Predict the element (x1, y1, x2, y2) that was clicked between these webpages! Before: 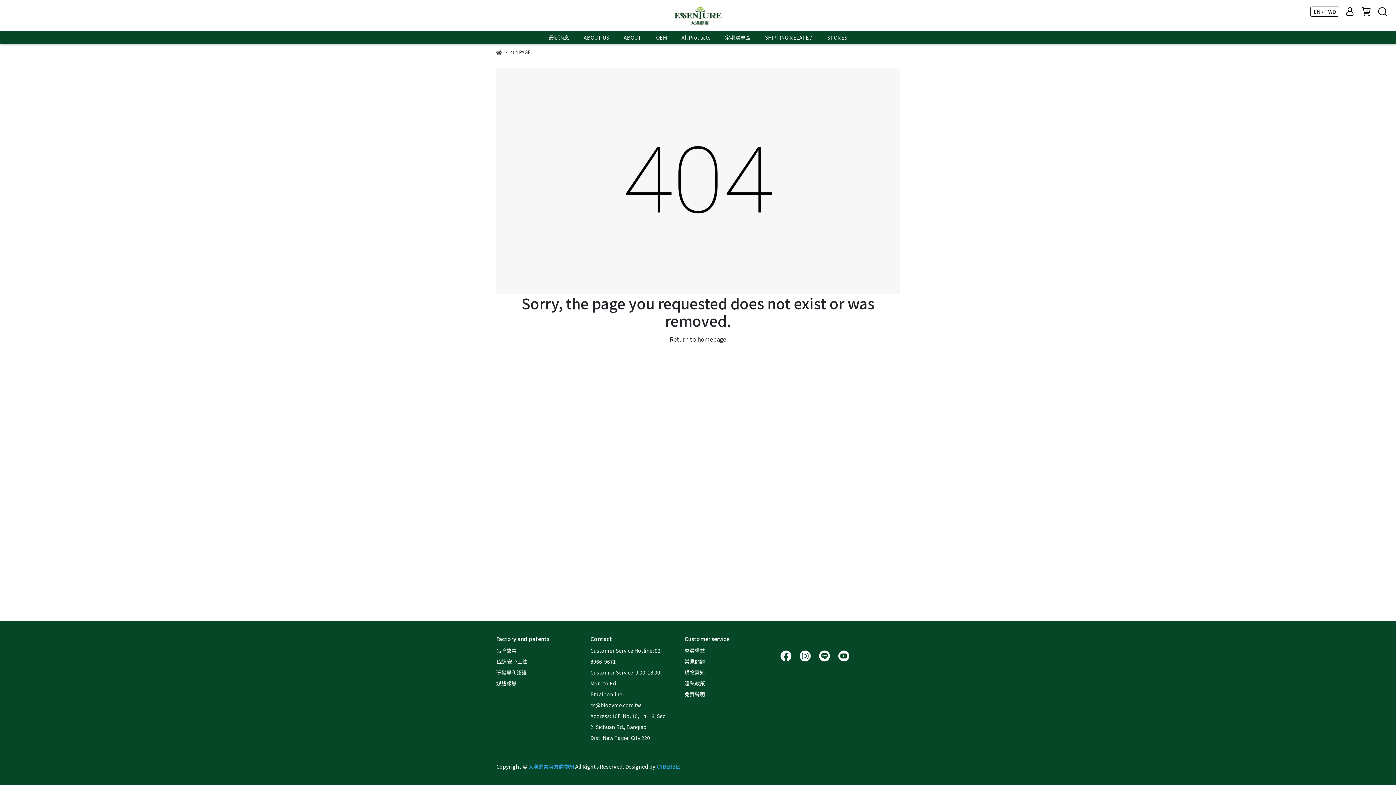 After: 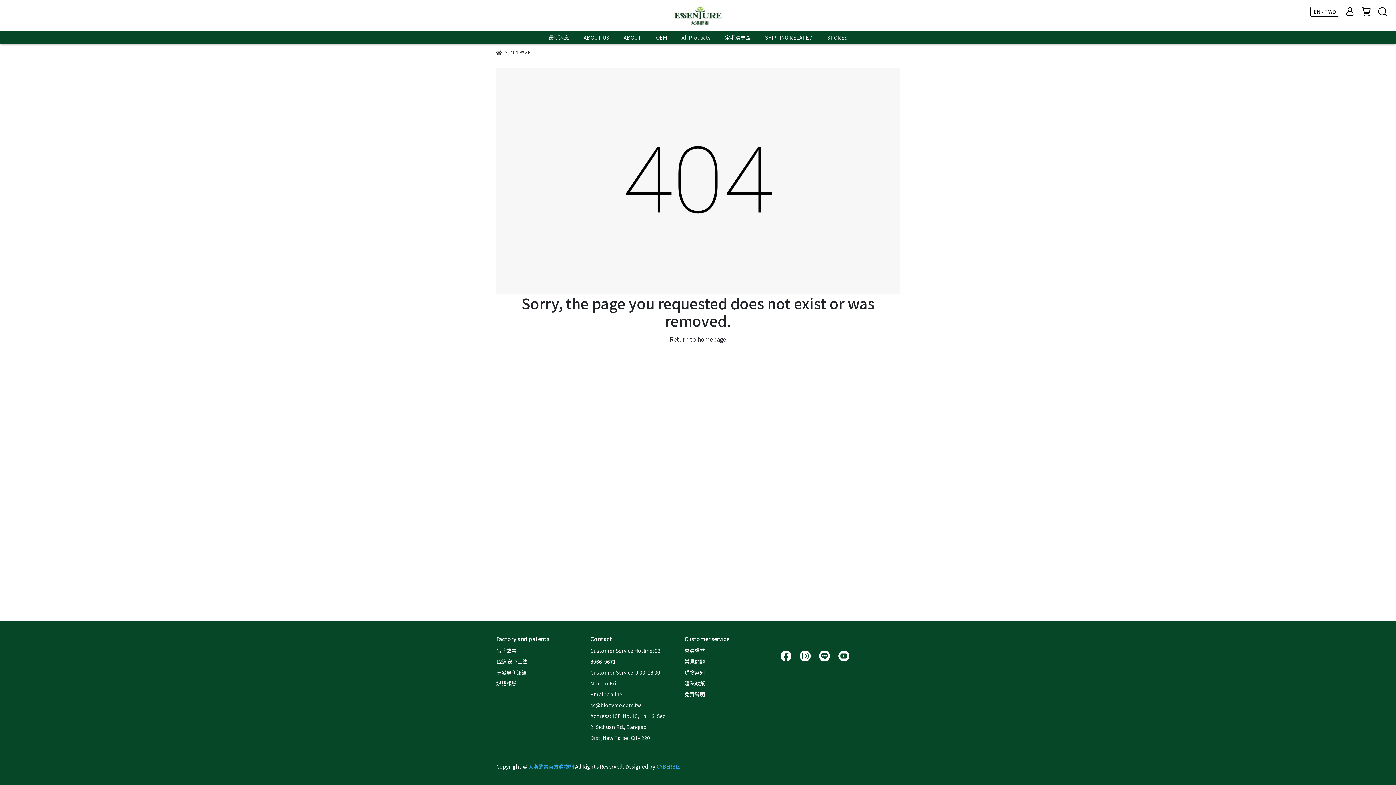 Action: bbox: (496, 658, 527, 665) label: 12道安心工法